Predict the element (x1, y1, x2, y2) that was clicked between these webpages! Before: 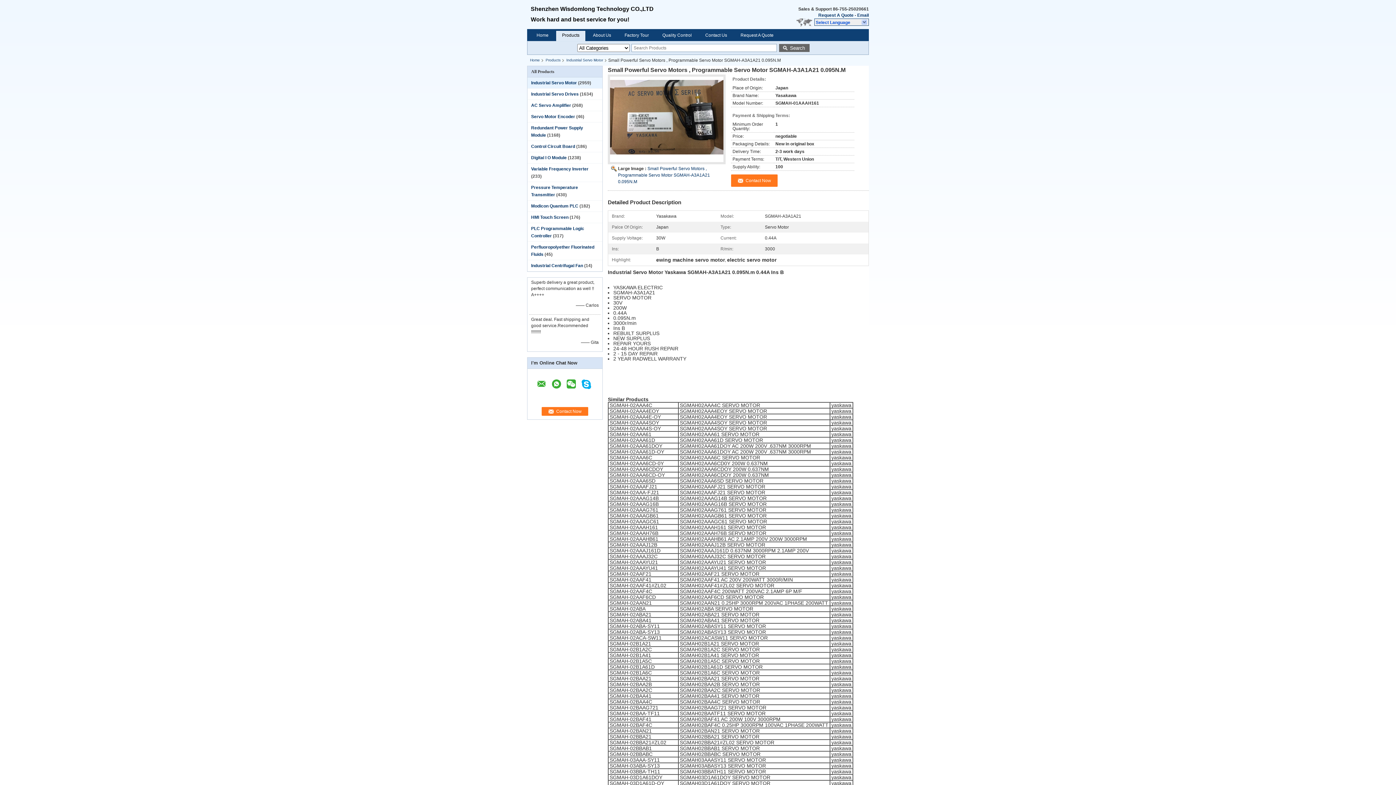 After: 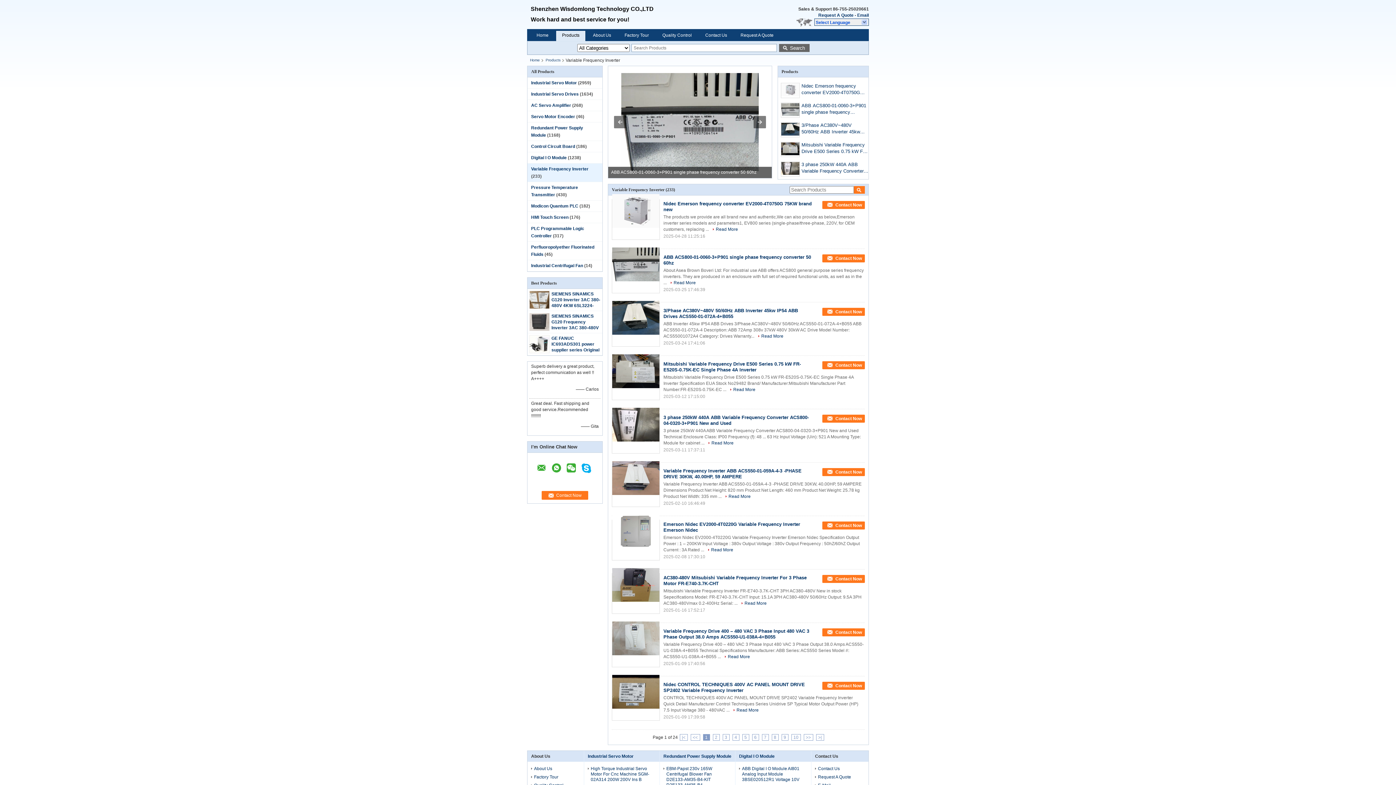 Action: bbox: (531, 166, 588, 171) label: Variable Frequency Inverter